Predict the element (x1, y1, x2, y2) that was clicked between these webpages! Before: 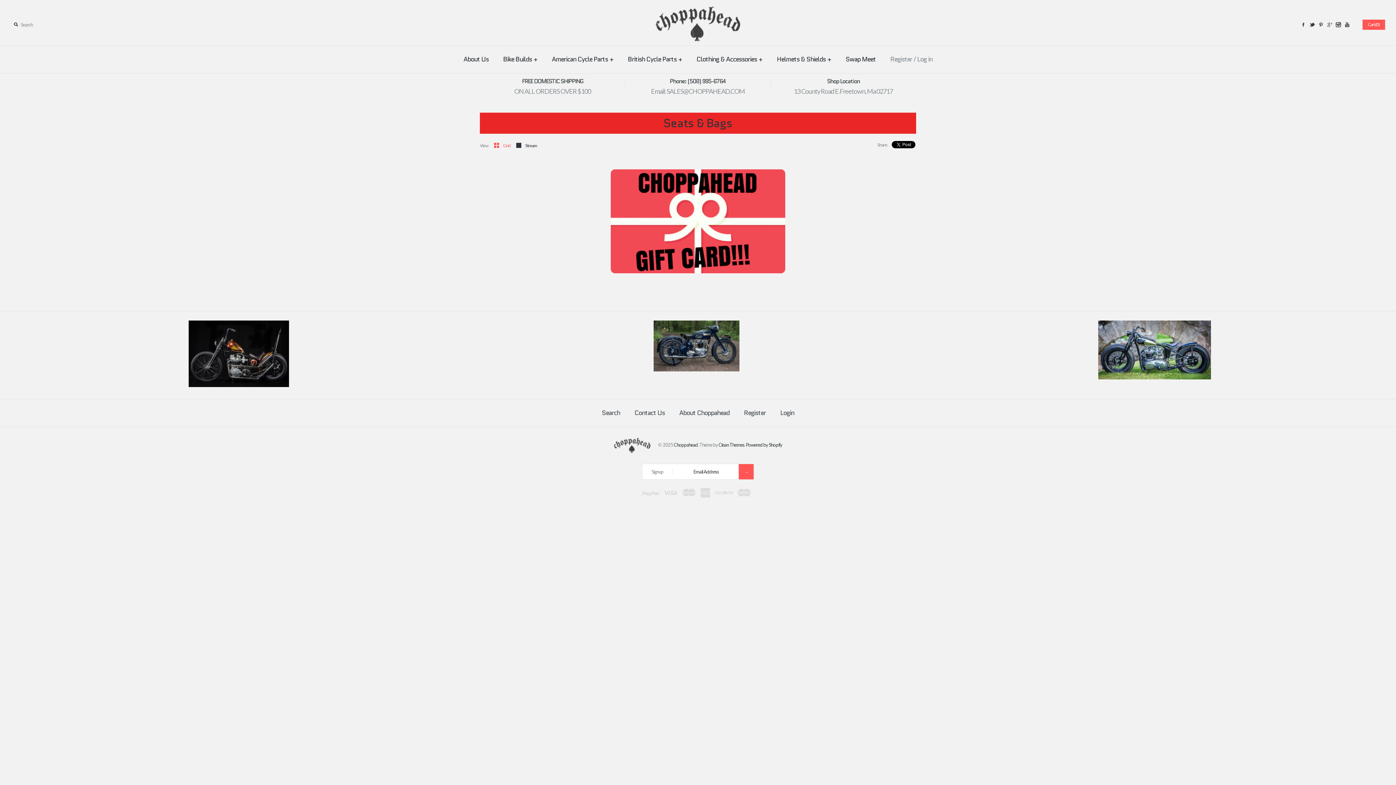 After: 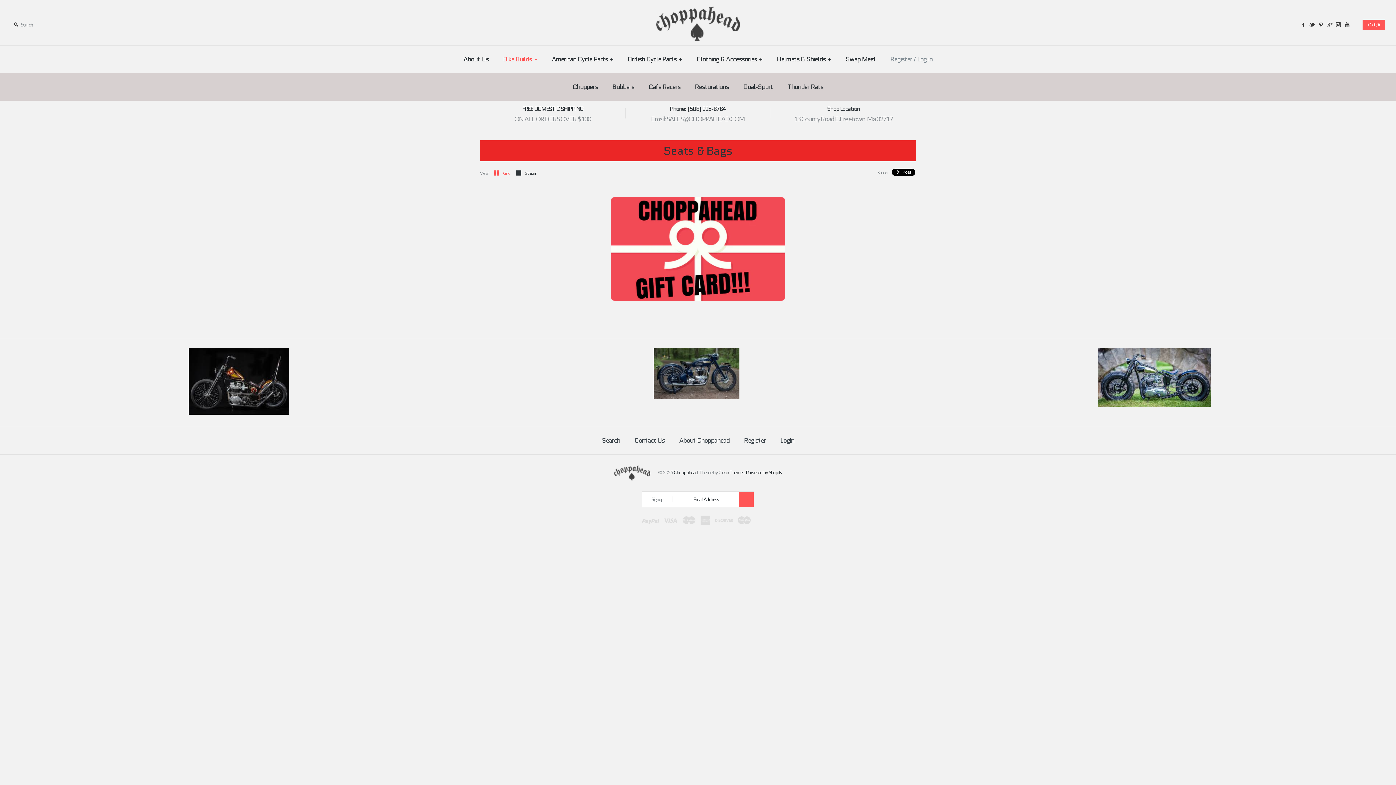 Action: bbox: (496, 47, 544, 71) label: Bike Builds+